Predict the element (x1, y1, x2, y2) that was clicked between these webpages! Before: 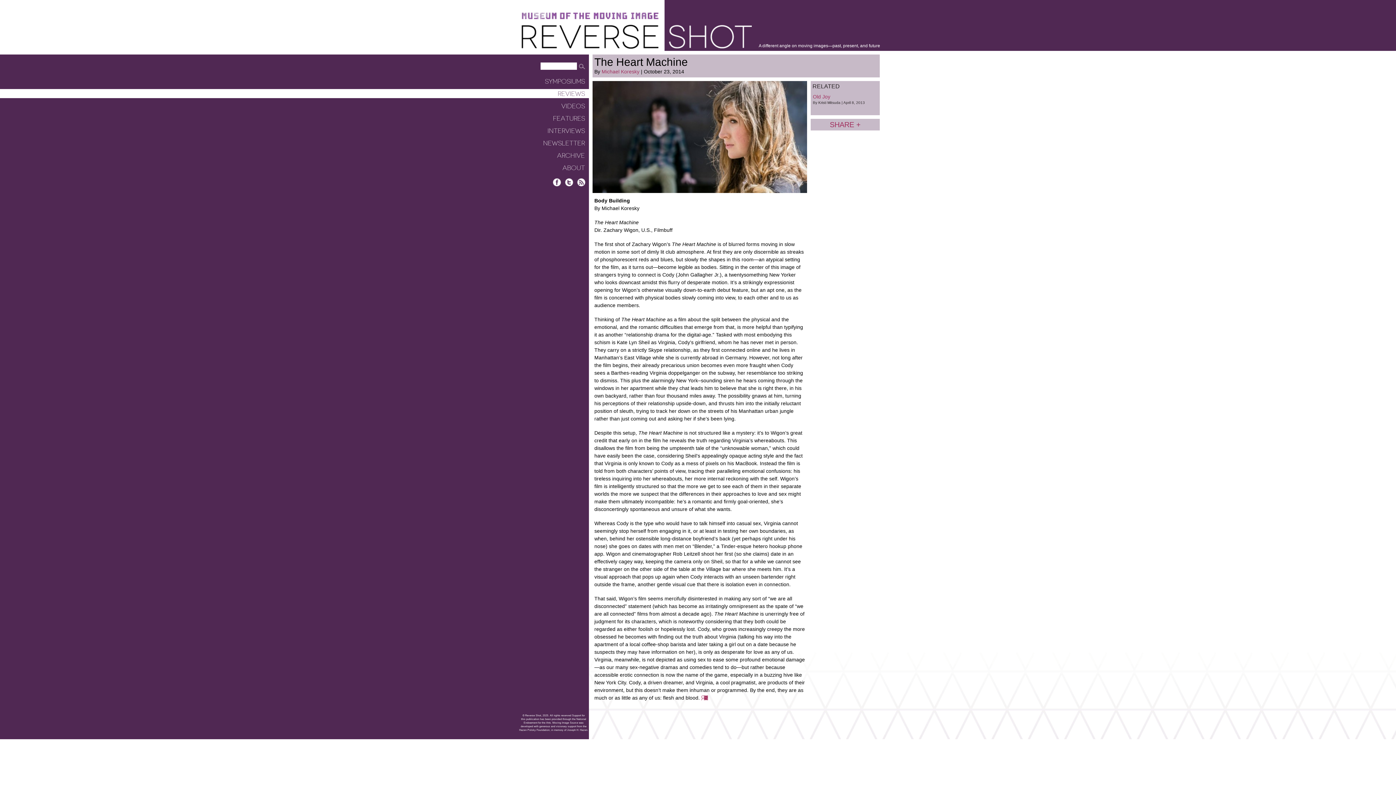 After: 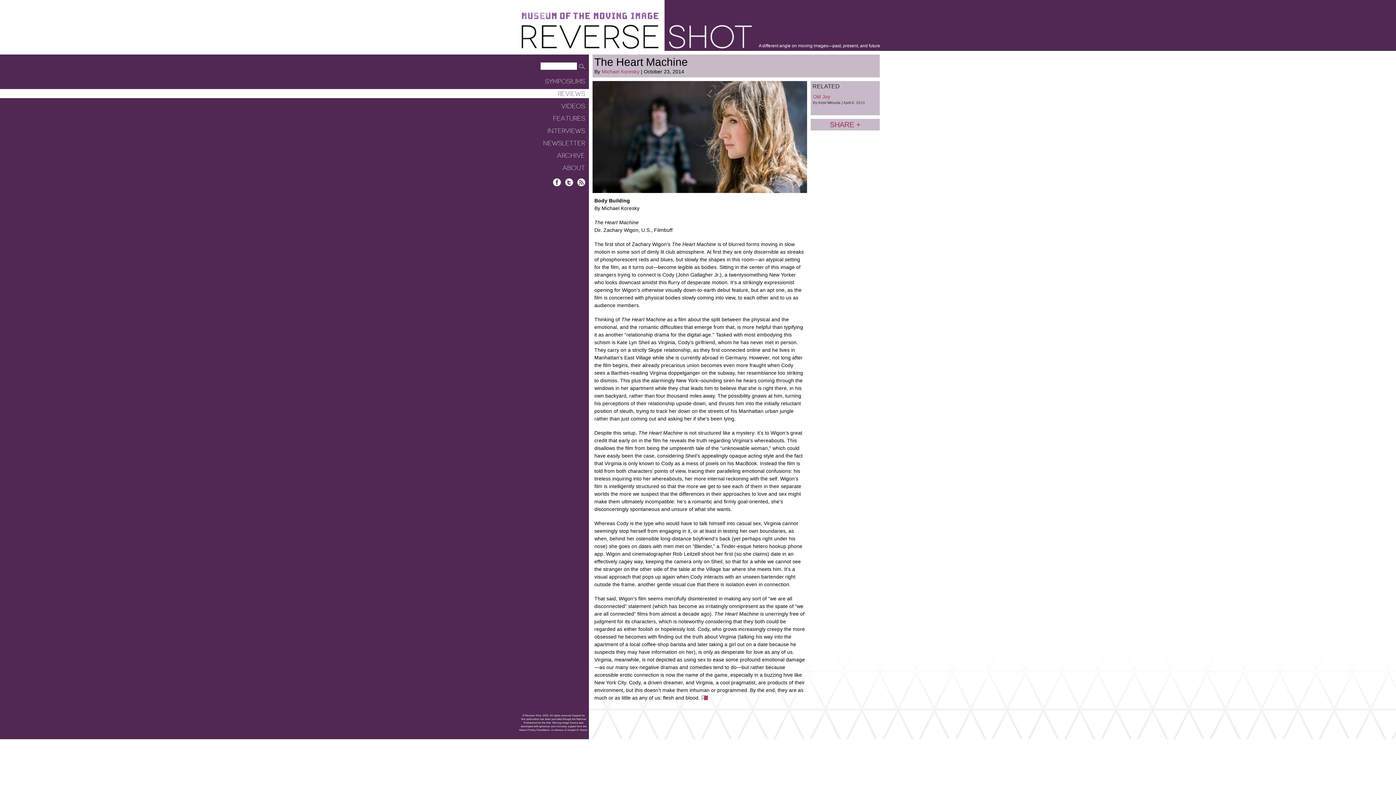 Action: label: RSS bbox: (577, 178, 585, 186)